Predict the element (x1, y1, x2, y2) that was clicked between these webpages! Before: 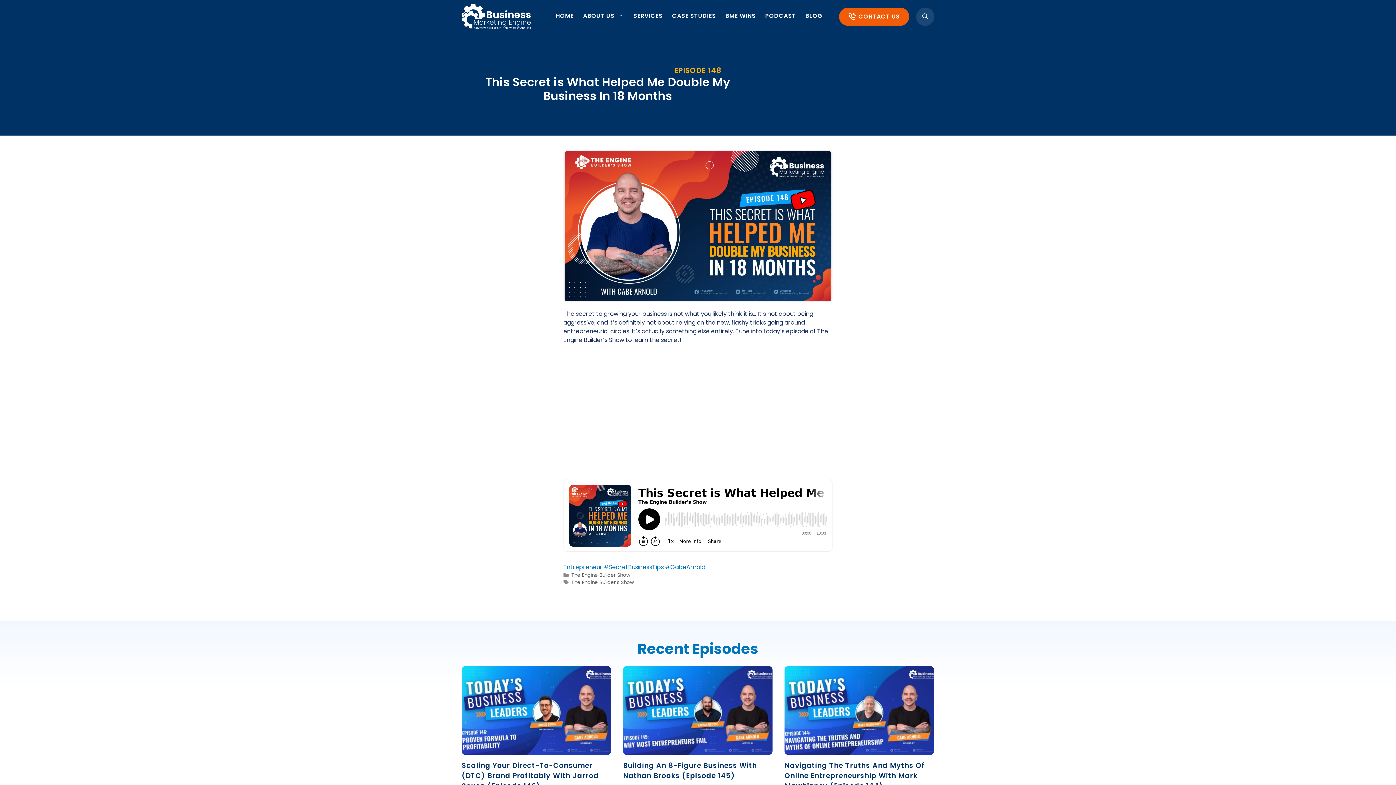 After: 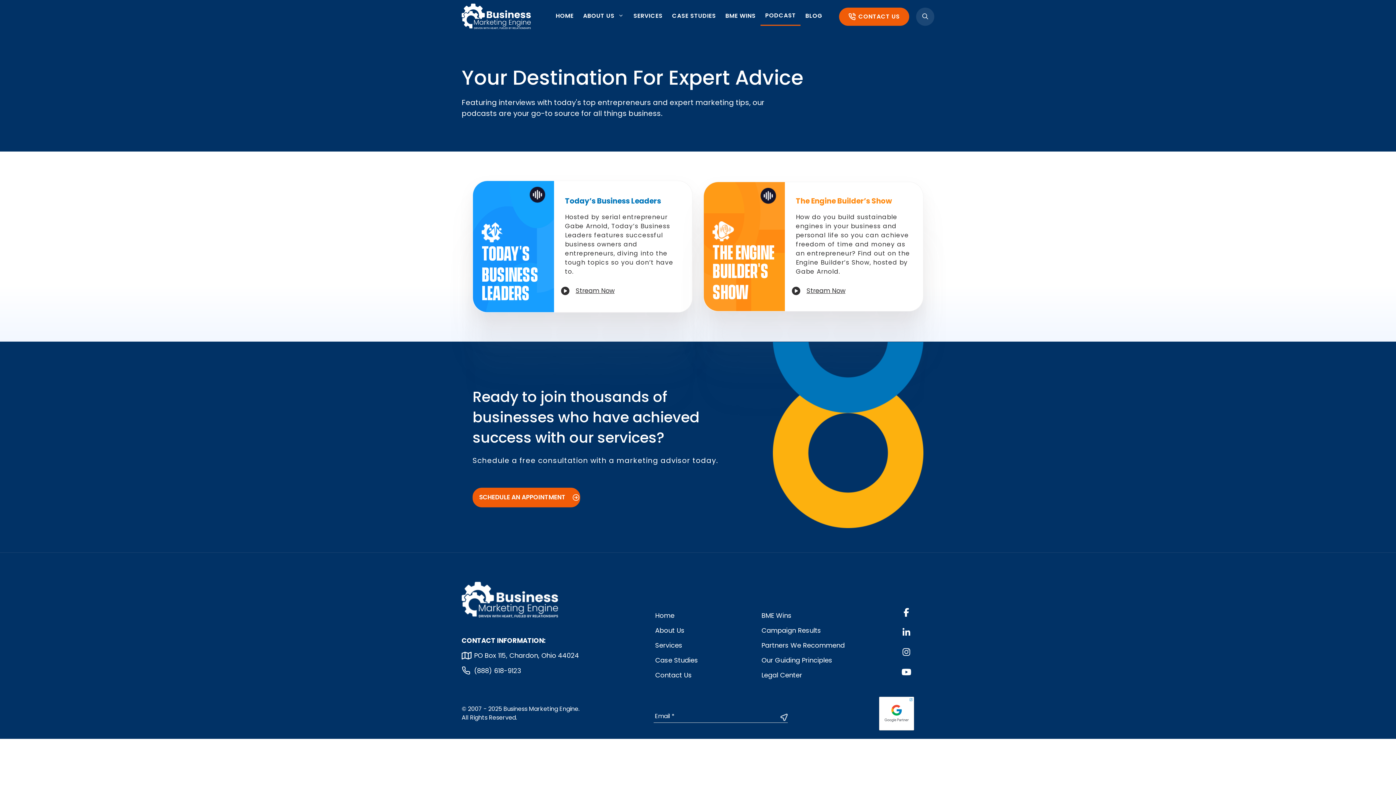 Action: bbox: (760, 6, 800, 25) label: PODCAST